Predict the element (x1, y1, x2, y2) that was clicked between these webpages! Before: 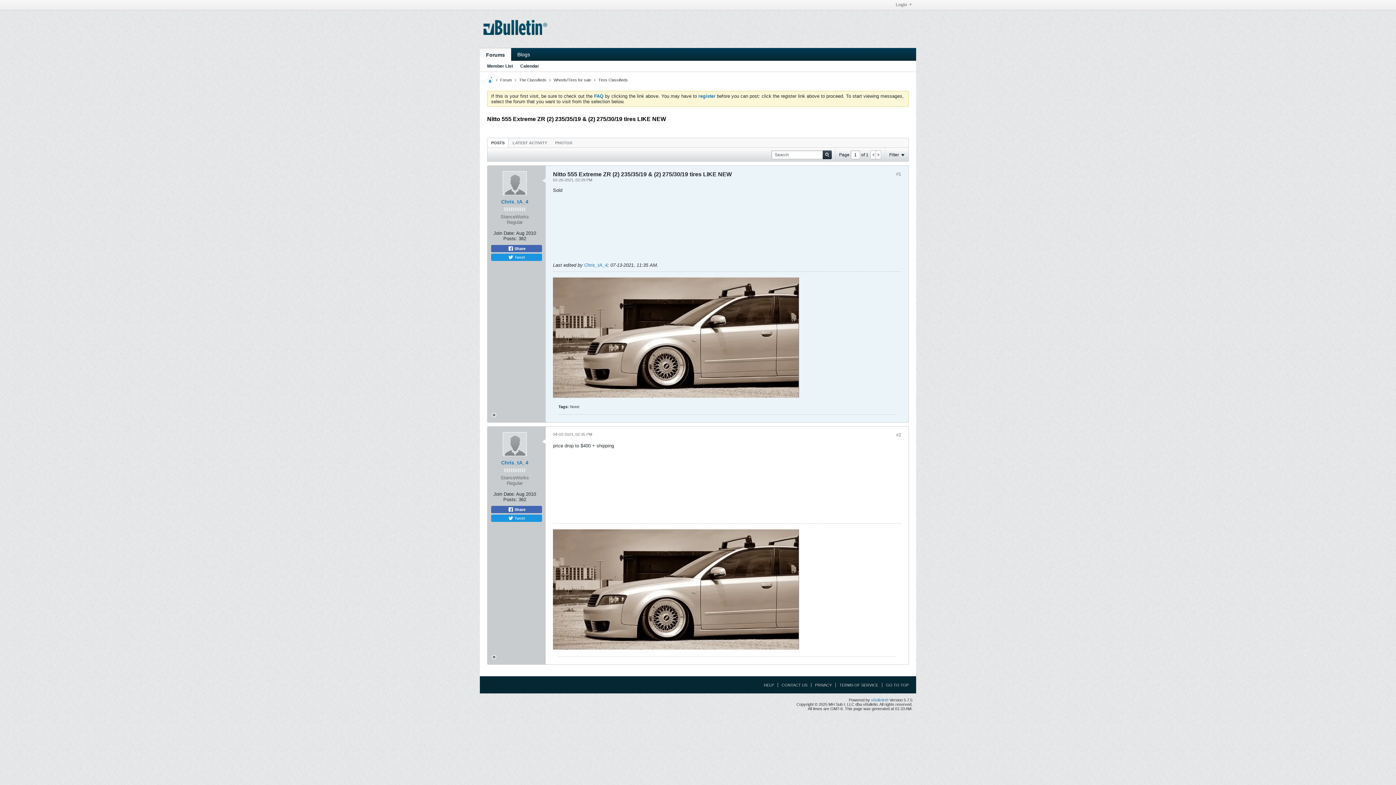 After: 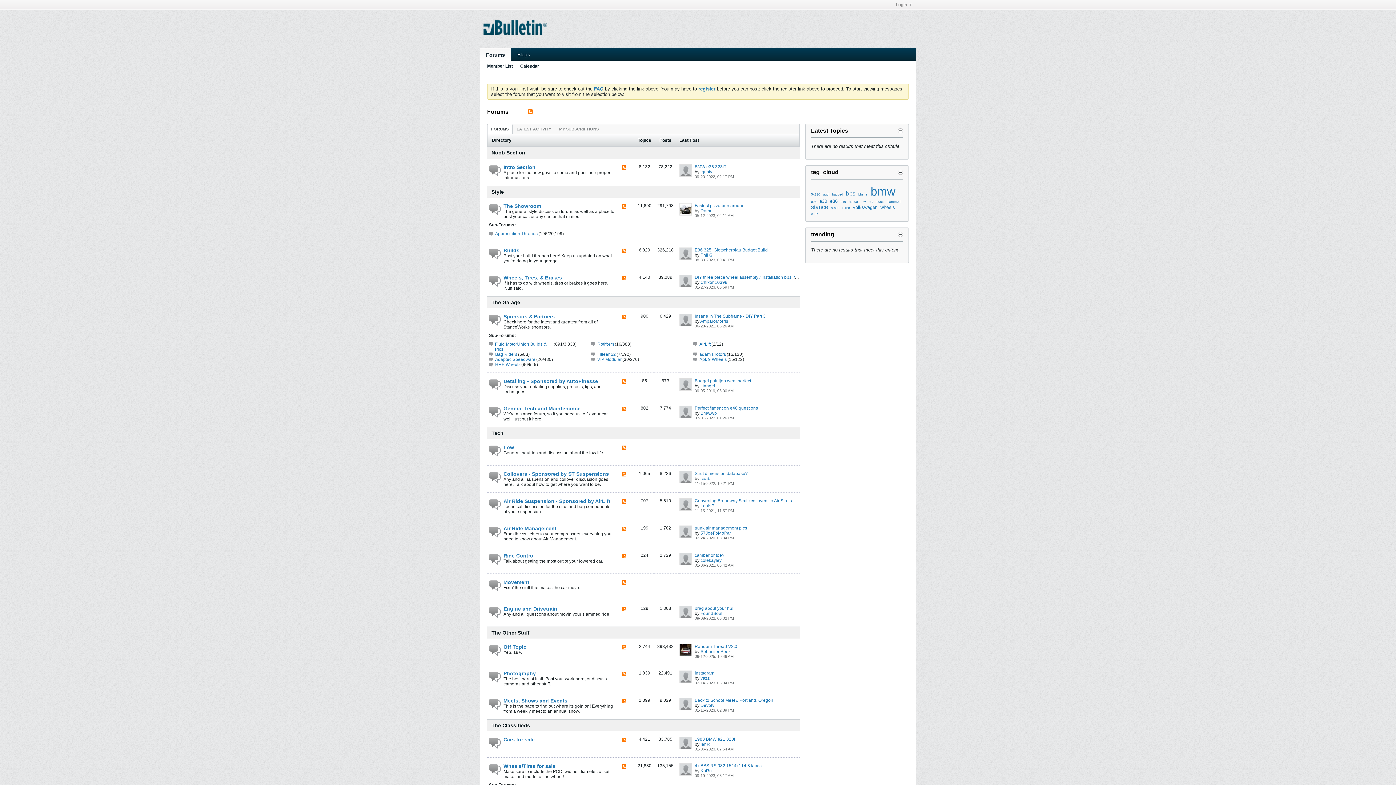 Action: bbox: (487, 77, 493, 82)